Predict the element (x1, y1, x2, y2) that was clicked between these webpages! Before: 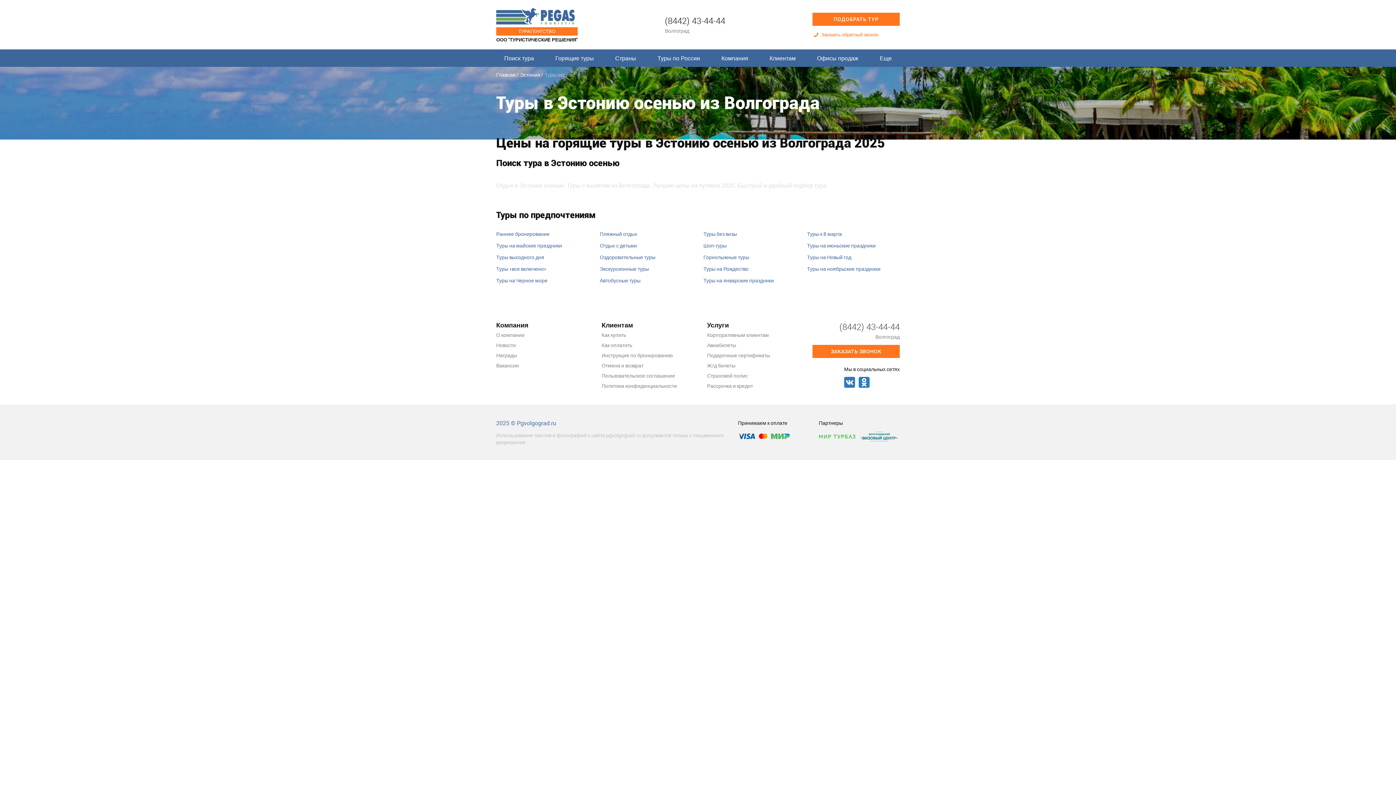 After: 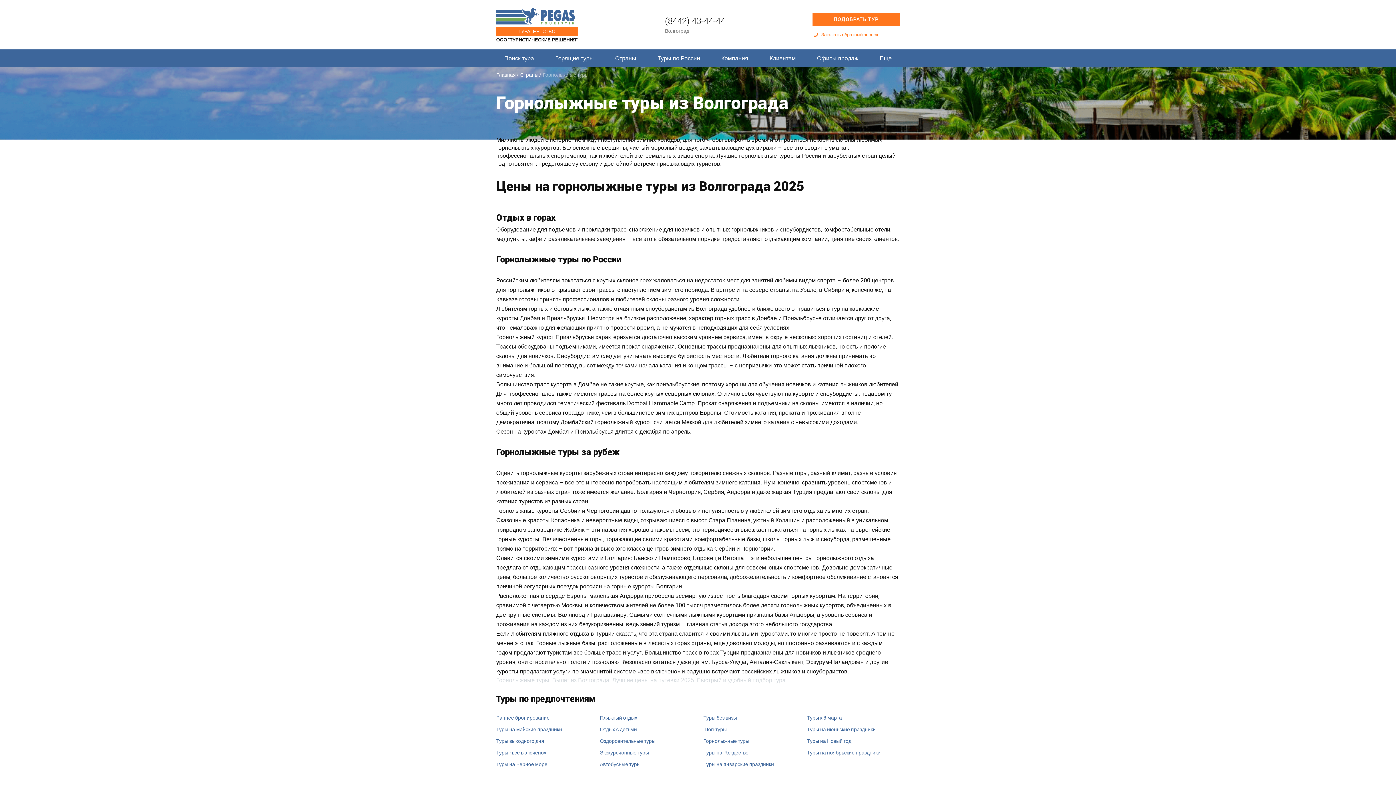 Action: bbox: (703, 253, 749, 260) label: Горнолыжные туры